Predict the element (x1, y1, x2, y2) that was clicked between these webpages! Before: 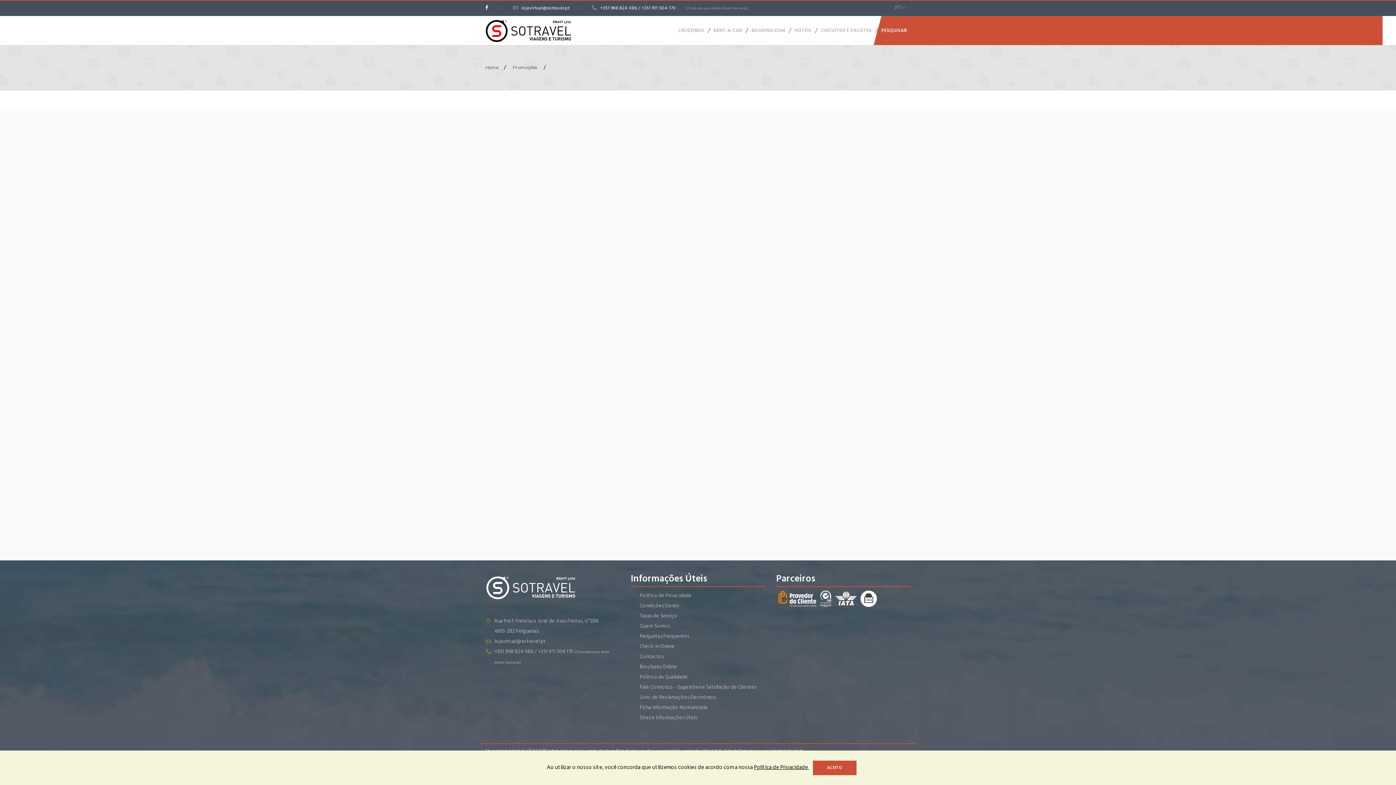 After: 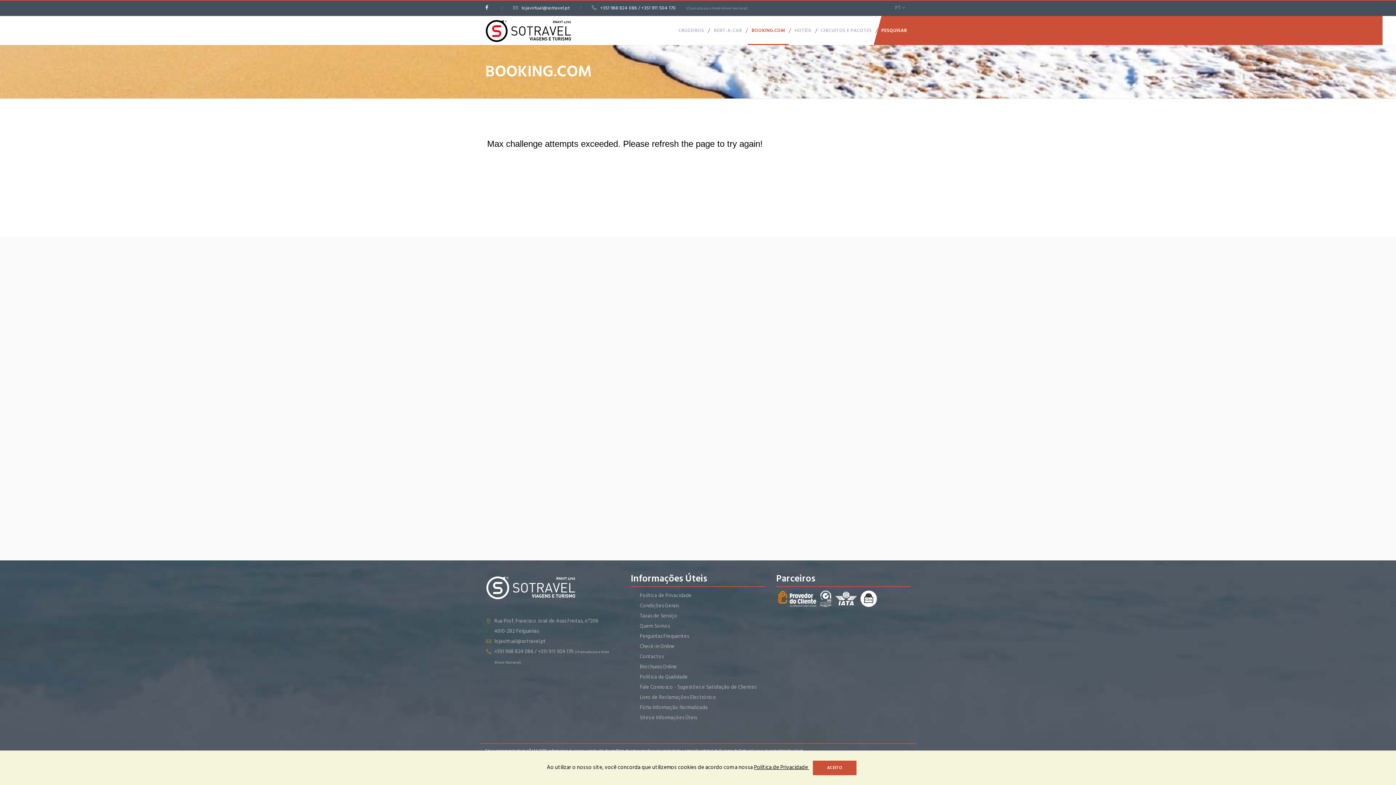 Action: label: BOOKING.COM bbox: (748, 16, 788, 45)